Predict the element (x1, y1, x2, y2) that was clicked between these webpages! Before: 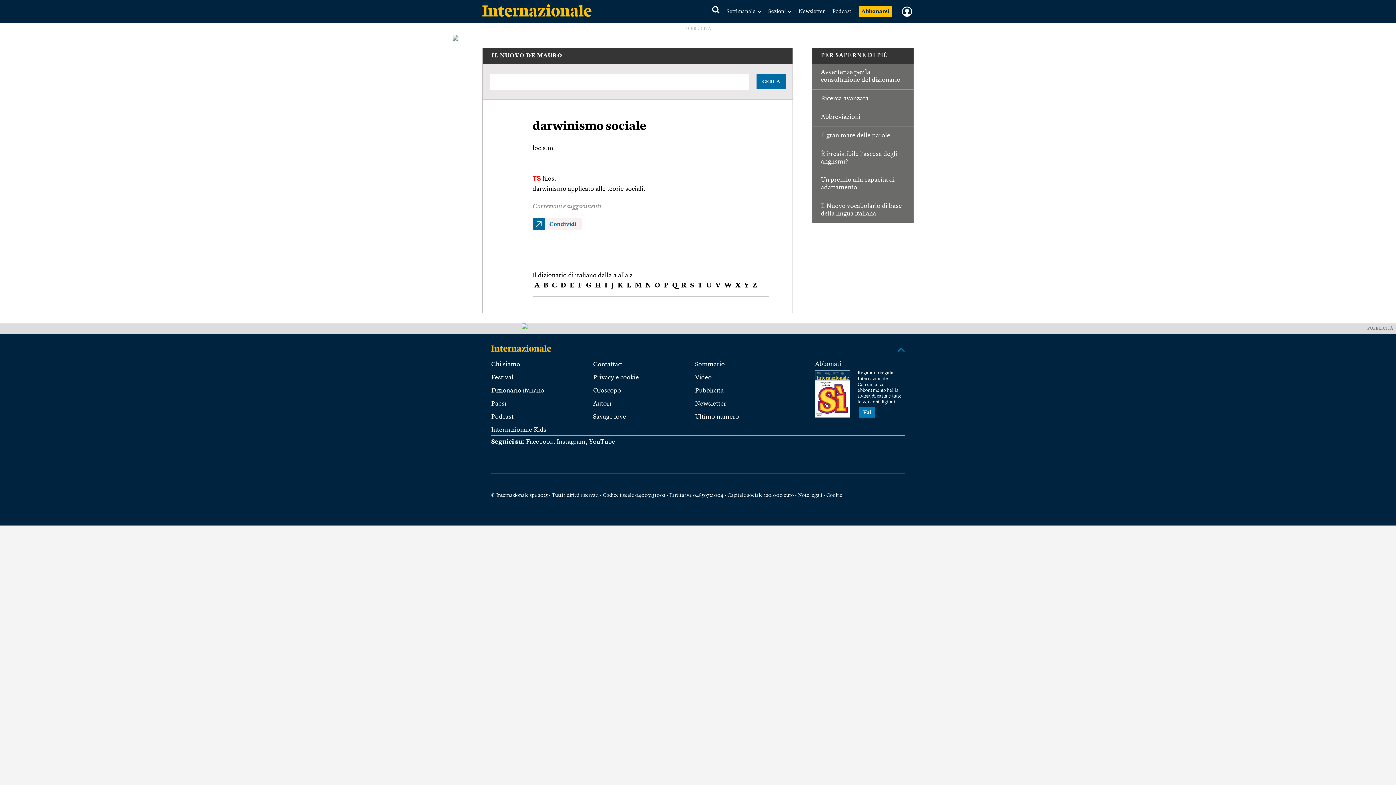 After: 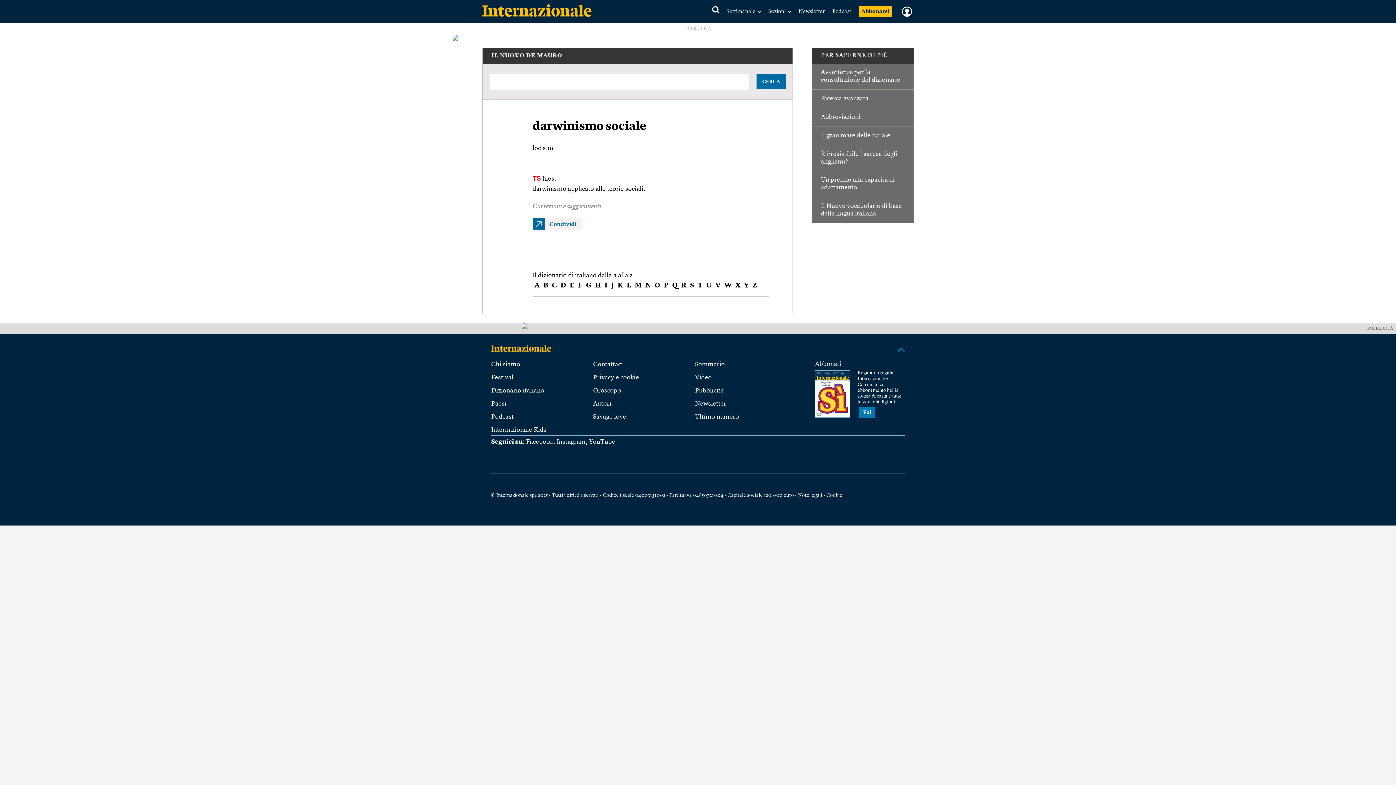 Action: bbox: (521, 323, 874, 329)